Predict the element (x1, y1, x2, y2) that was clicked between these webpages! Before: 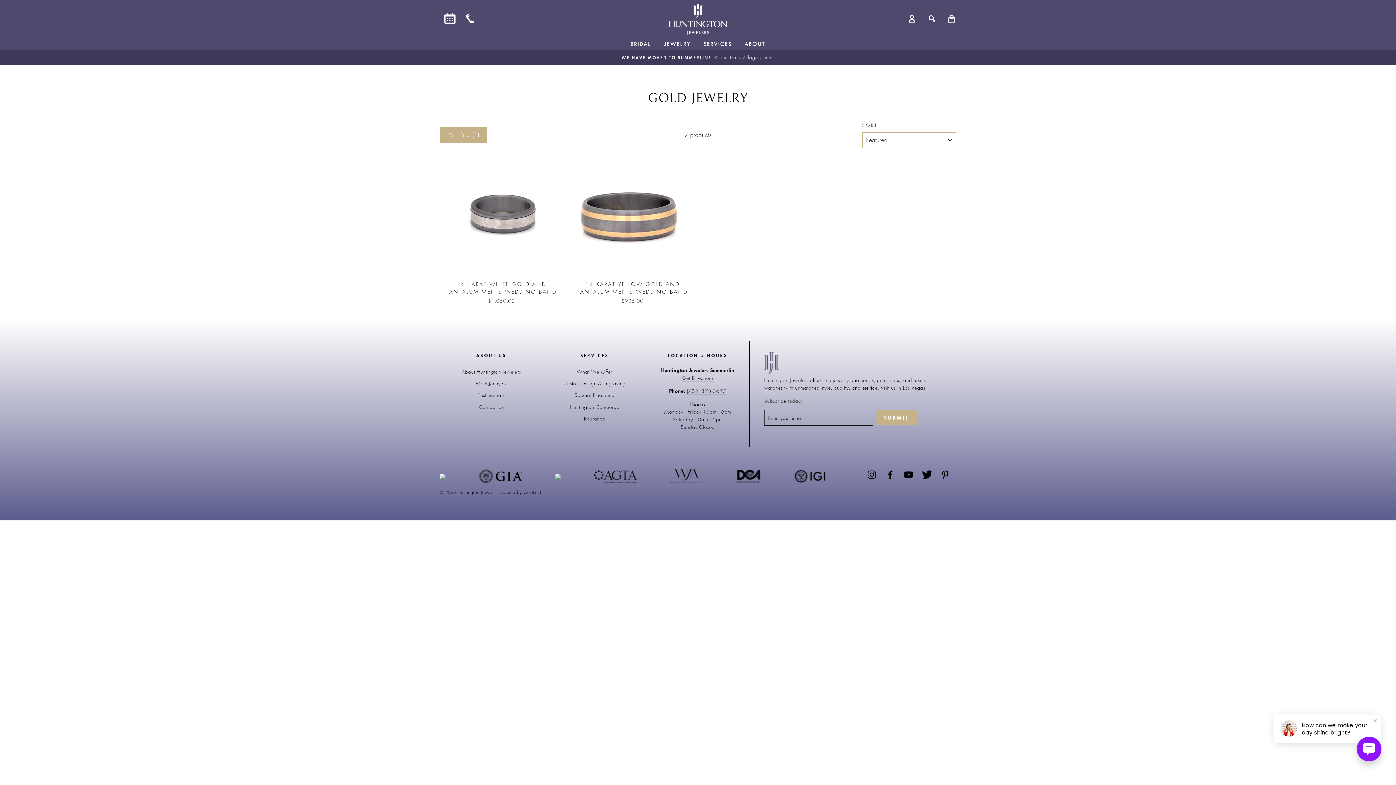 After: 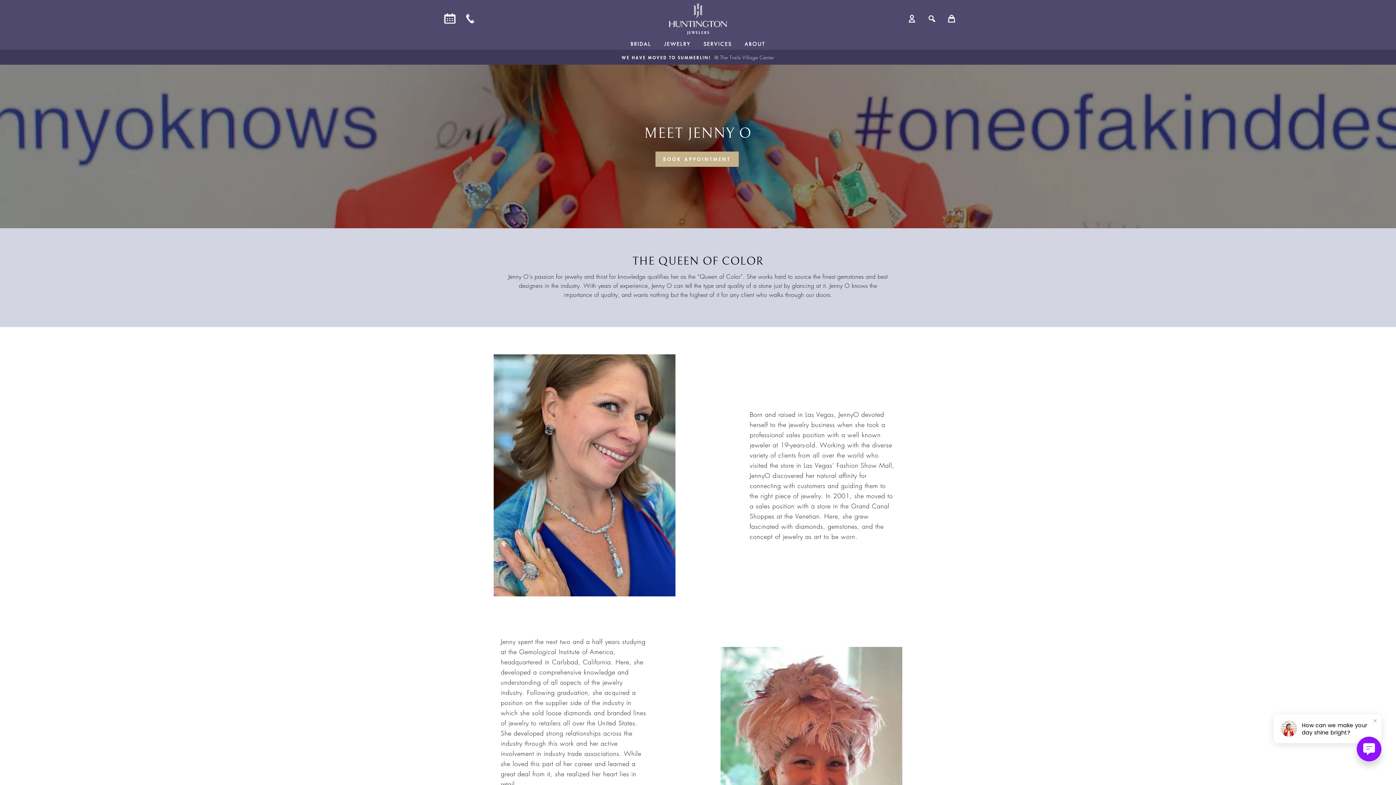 Action: bbox: (476, 378, 506, 388) label: Meet Jenny O